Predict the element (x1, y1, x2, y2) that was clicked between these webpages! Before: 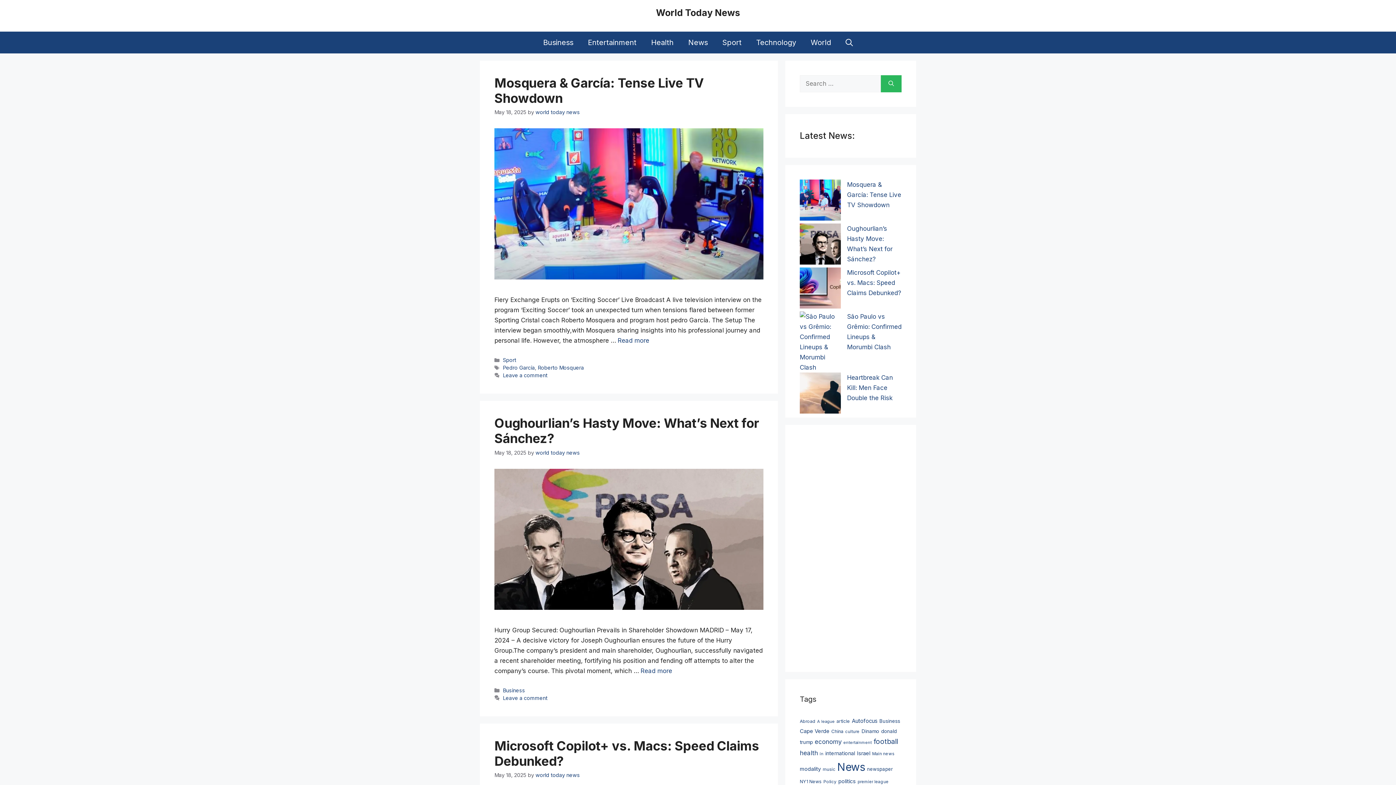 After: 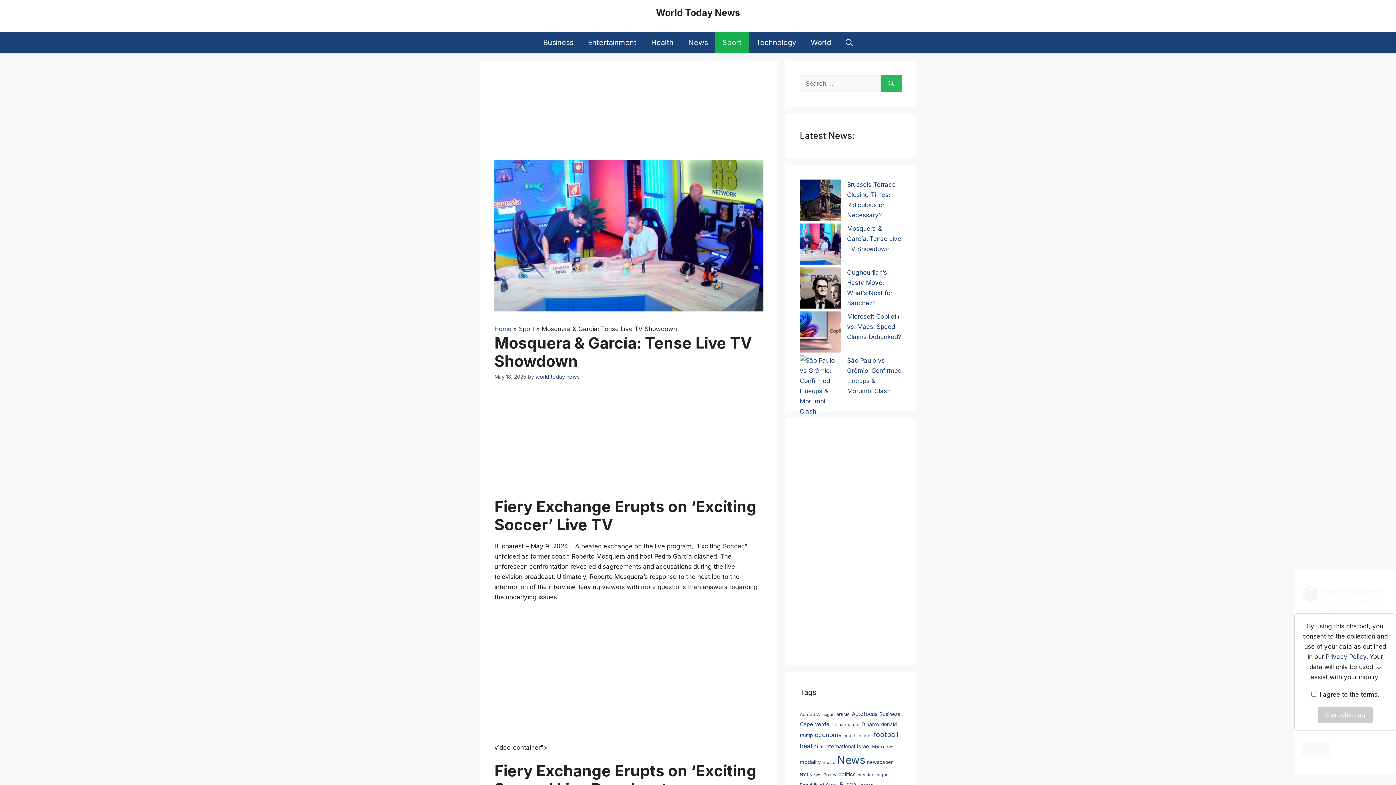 Action: bbox: (800, 179, 841, 223) label: Mosquera & García: Tense Live TV Showdown